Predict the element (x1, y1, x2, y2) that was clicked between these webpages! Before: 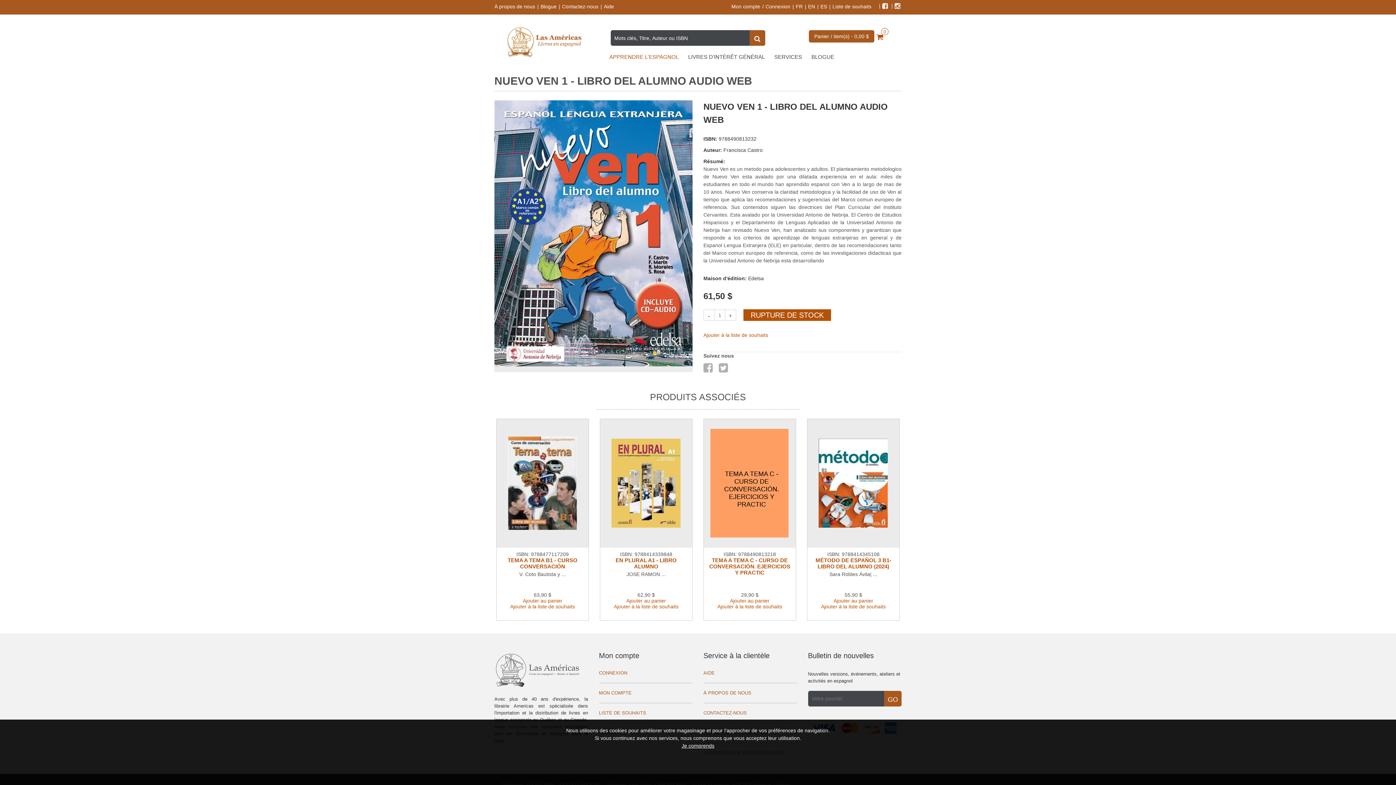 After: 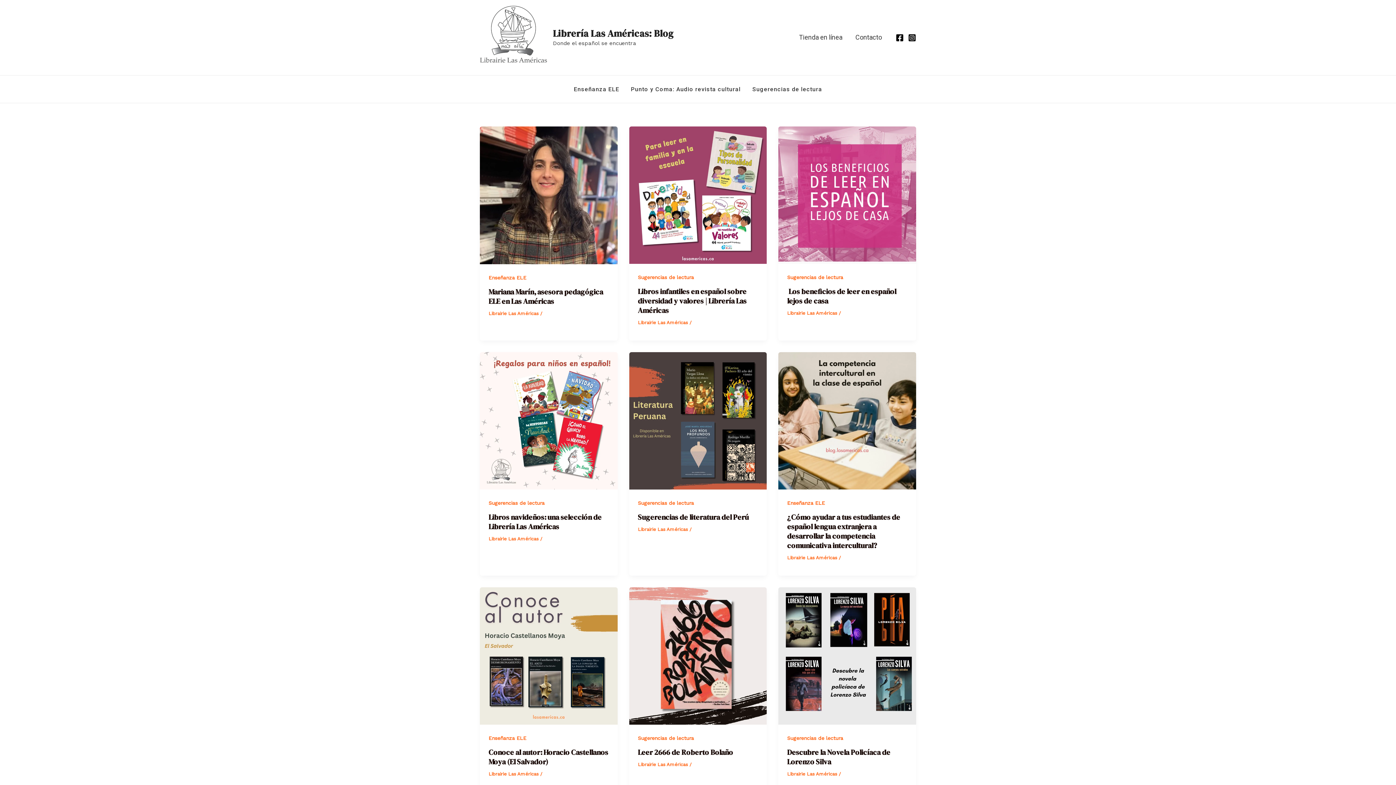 Action: label: BLOGUE bbox: (811, 53, 834, 60)